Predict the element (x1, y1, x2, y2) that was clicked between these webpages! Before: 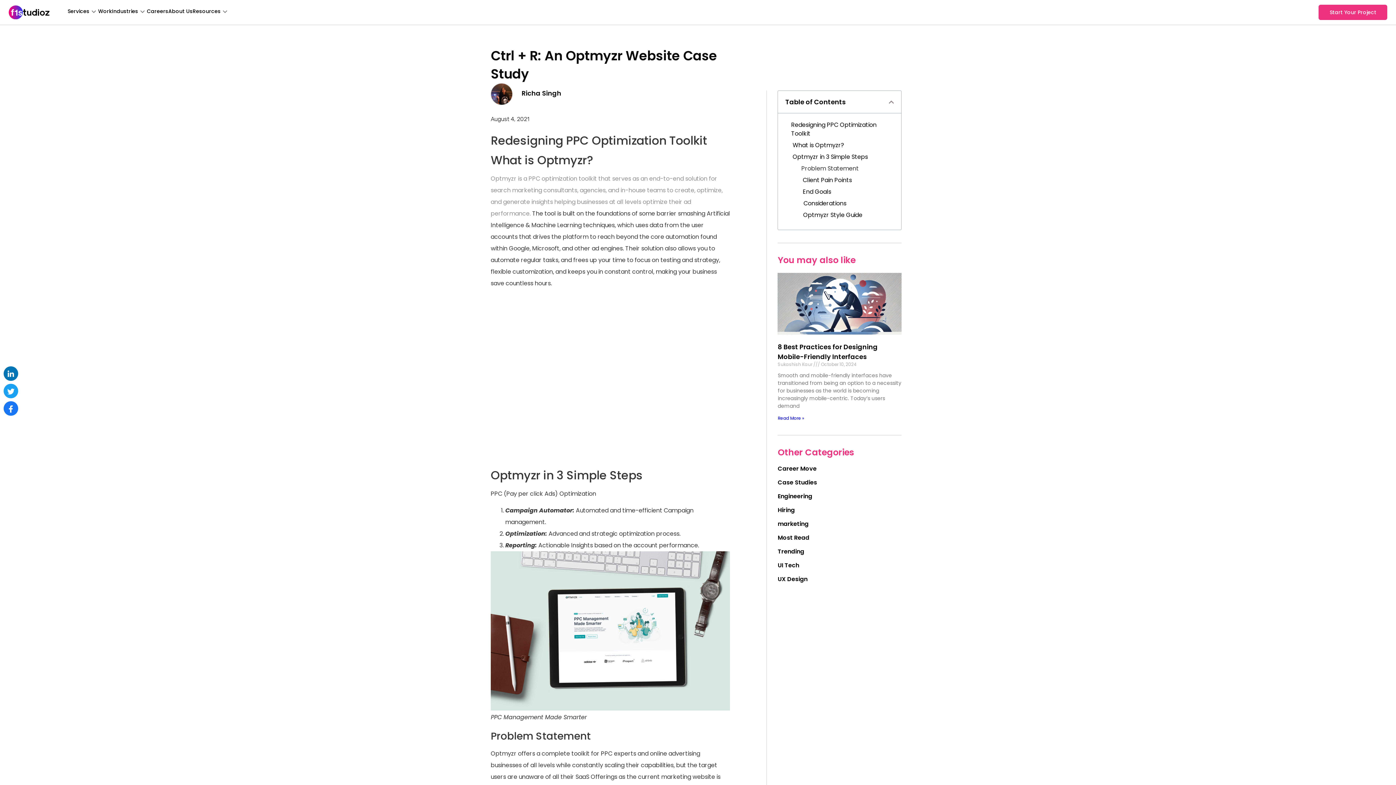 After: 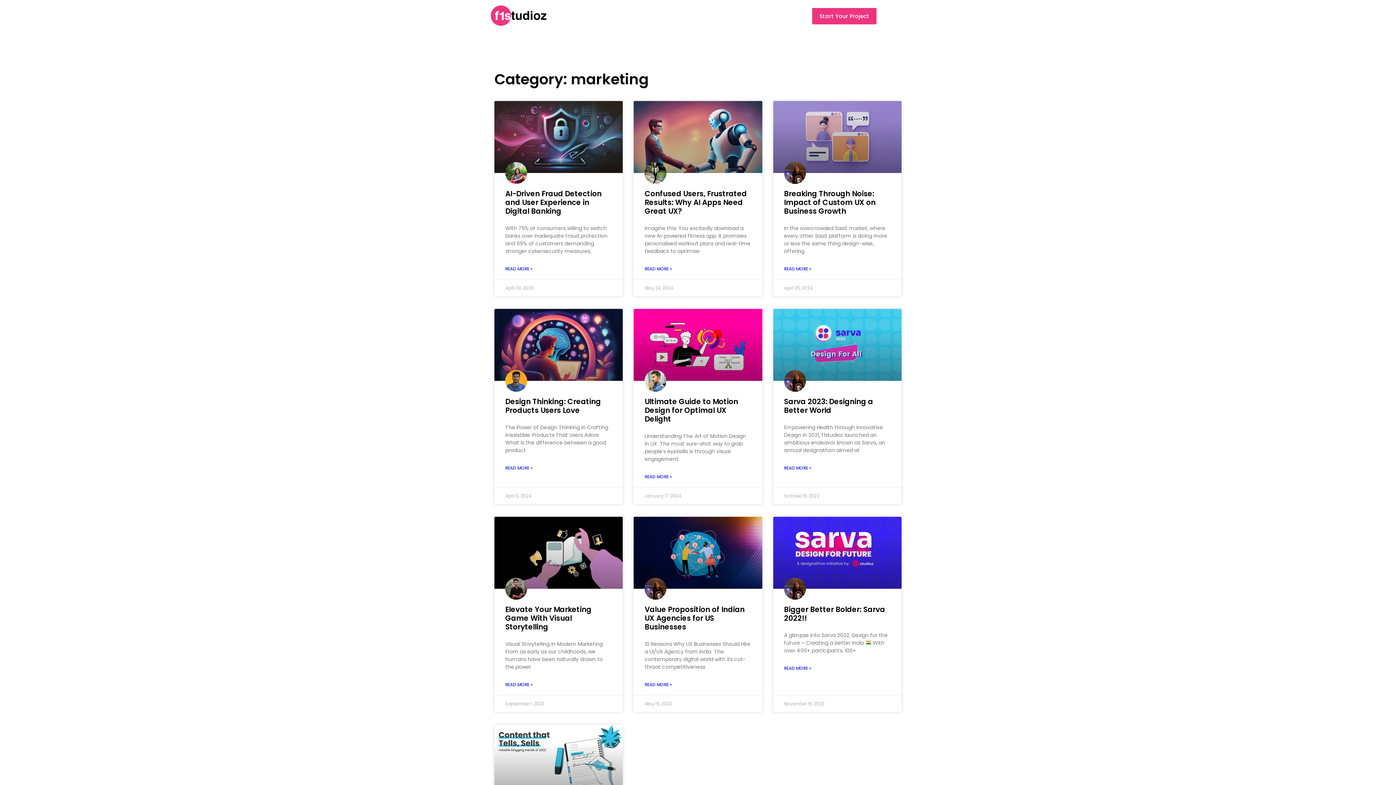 Action: label: marketing bbox: (777, 520, 901, 528)